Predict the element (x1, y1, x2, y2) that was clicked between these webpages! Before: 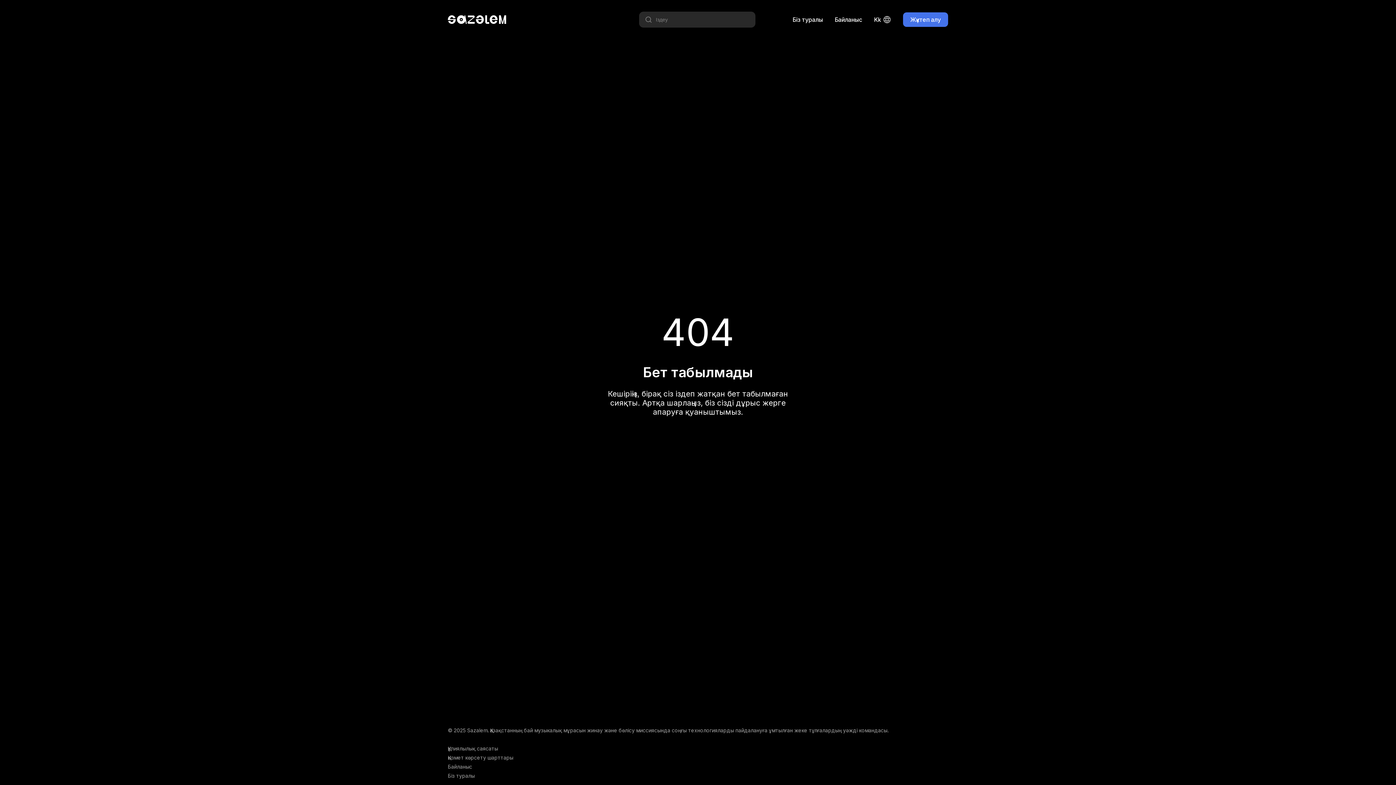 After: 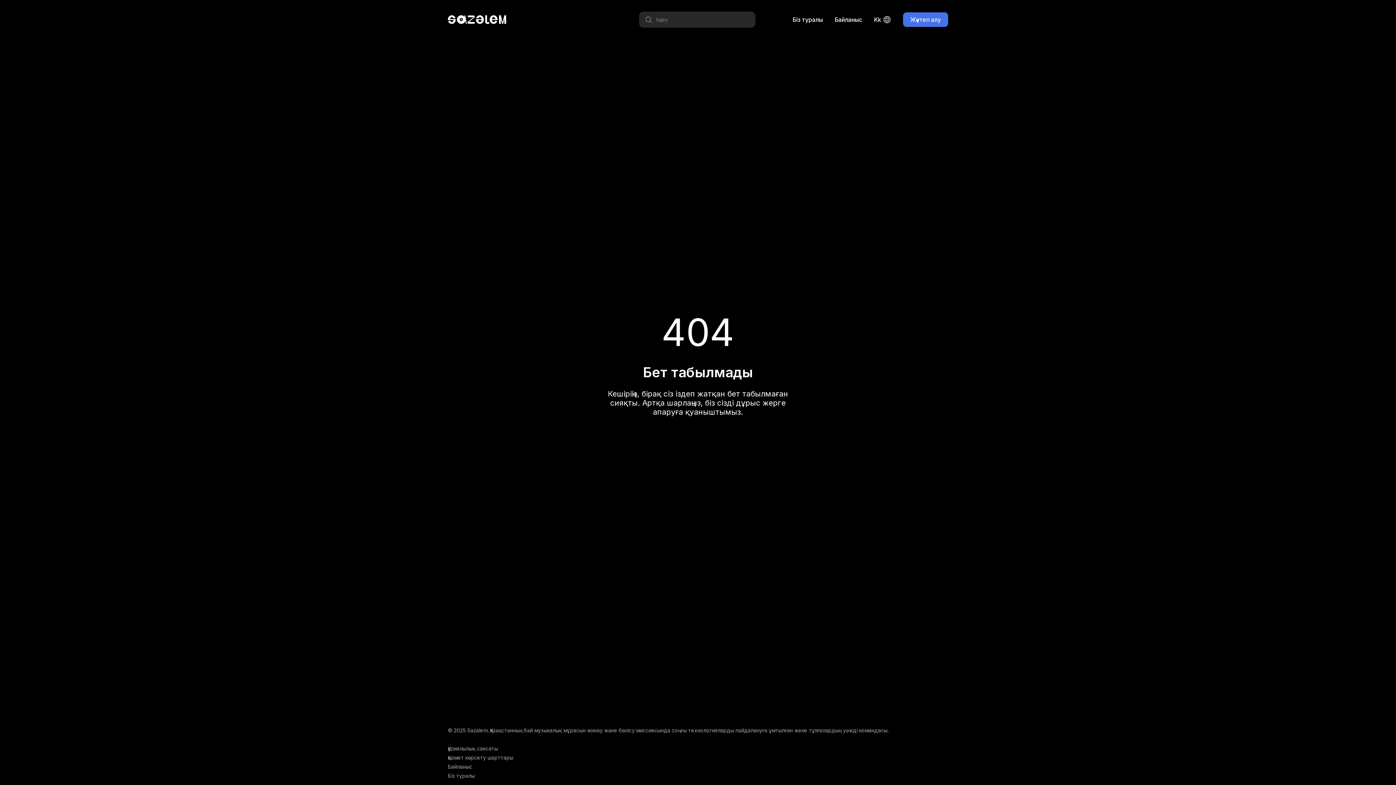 Action: bbox: (834, 15, 862, 24) label: Байланыс